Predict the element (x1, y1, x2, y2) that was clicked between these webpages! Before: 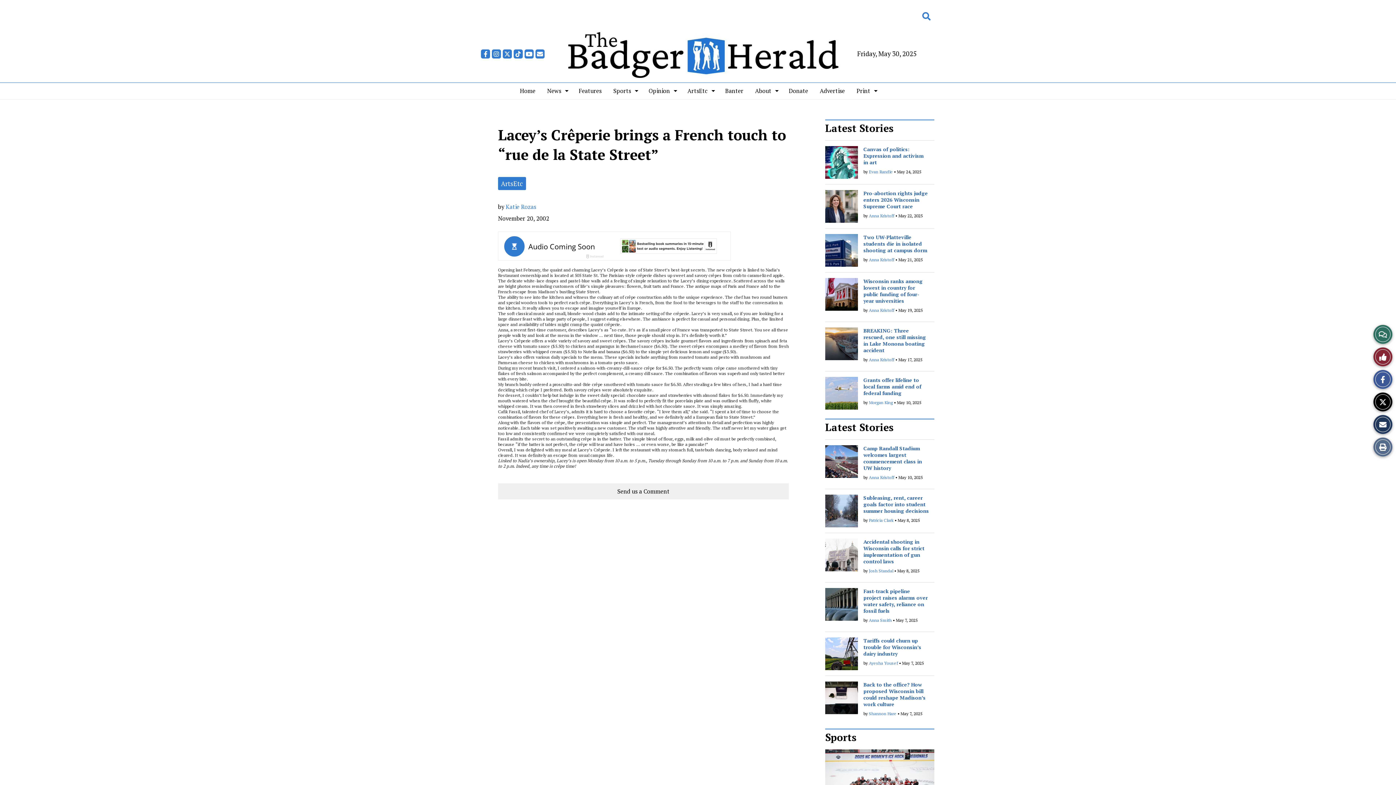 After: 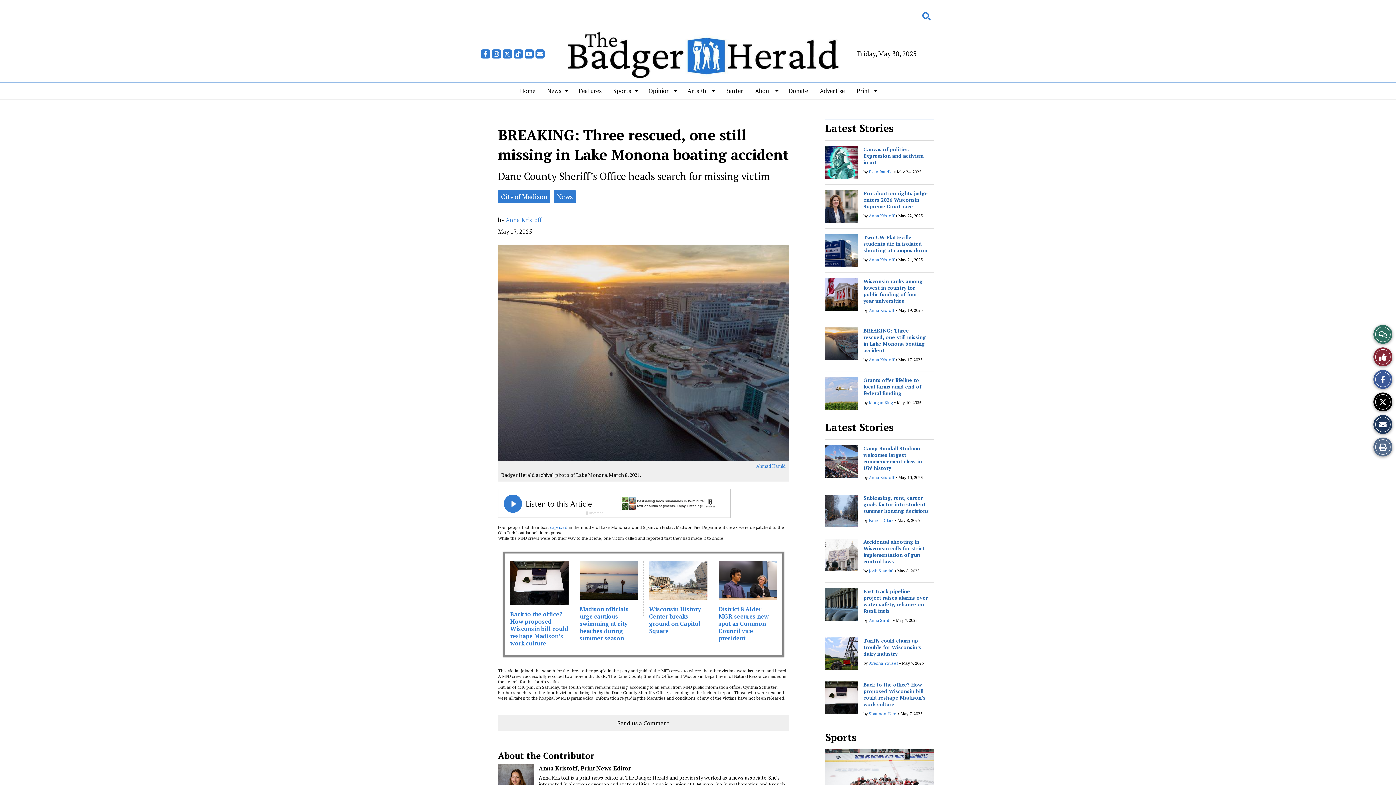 Action: label: BREAKING: Three rescued, one still missing in Lake Monona boating accident bbox: (863, 327, 926, 353)